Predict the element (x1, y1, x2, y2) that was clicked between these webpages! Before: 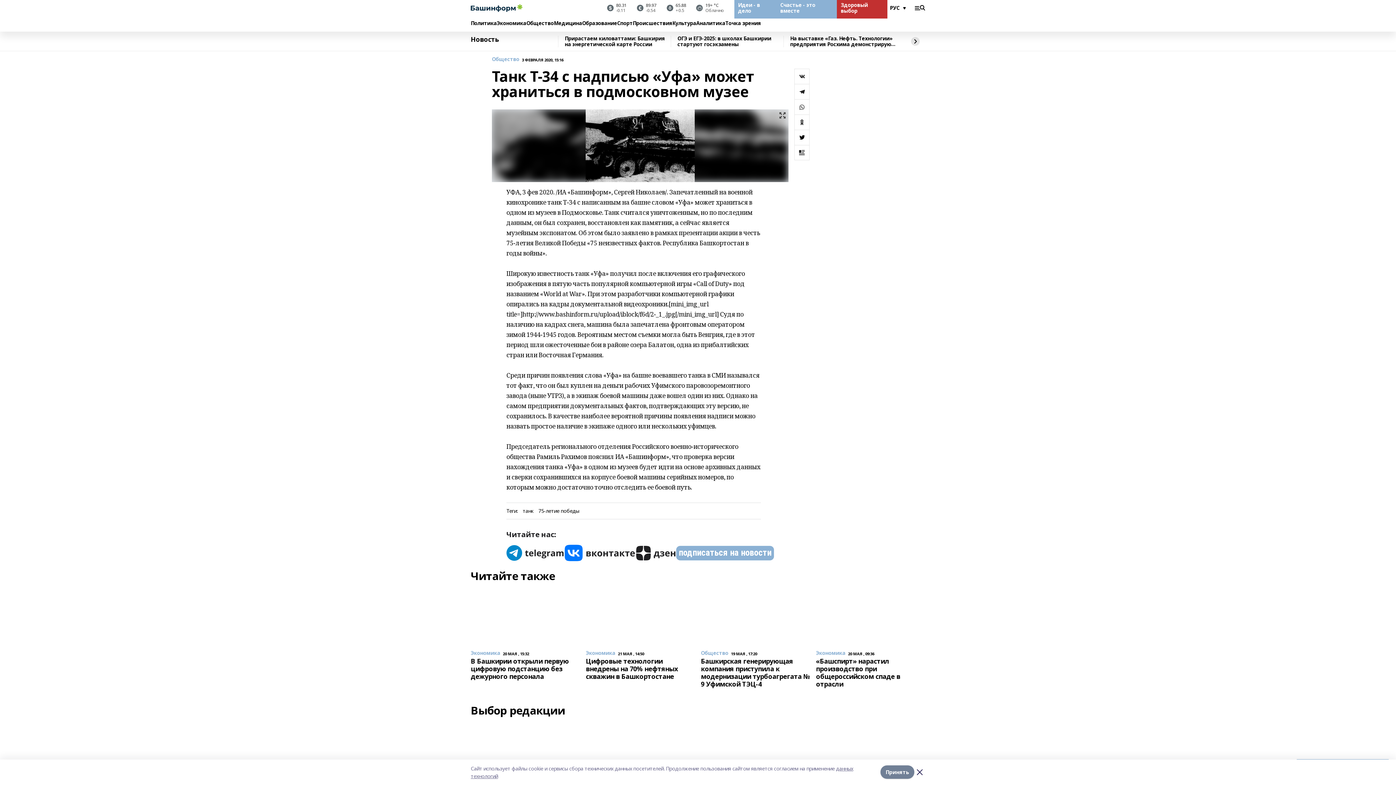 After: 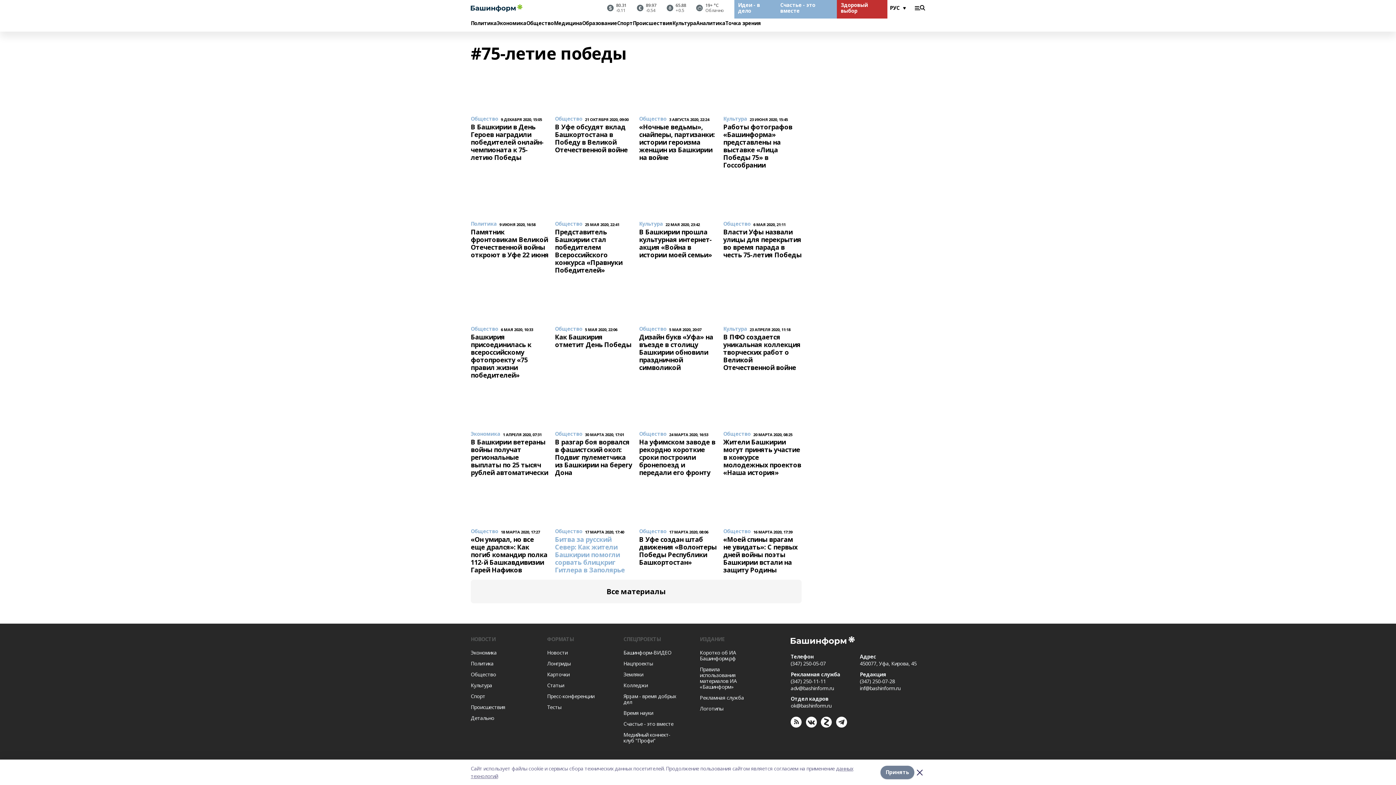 Action: label: 75-летие победы bbox: (538, 508, 579, 514)